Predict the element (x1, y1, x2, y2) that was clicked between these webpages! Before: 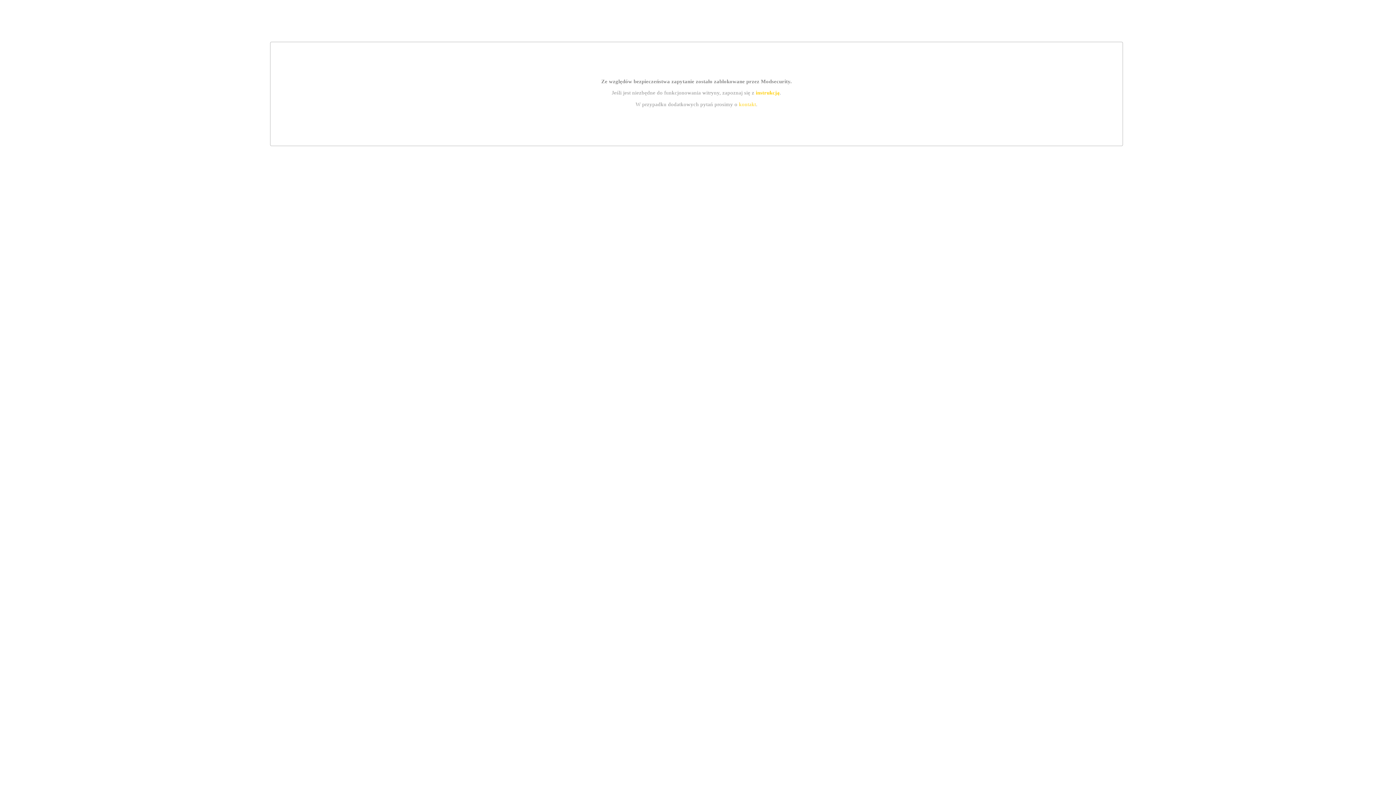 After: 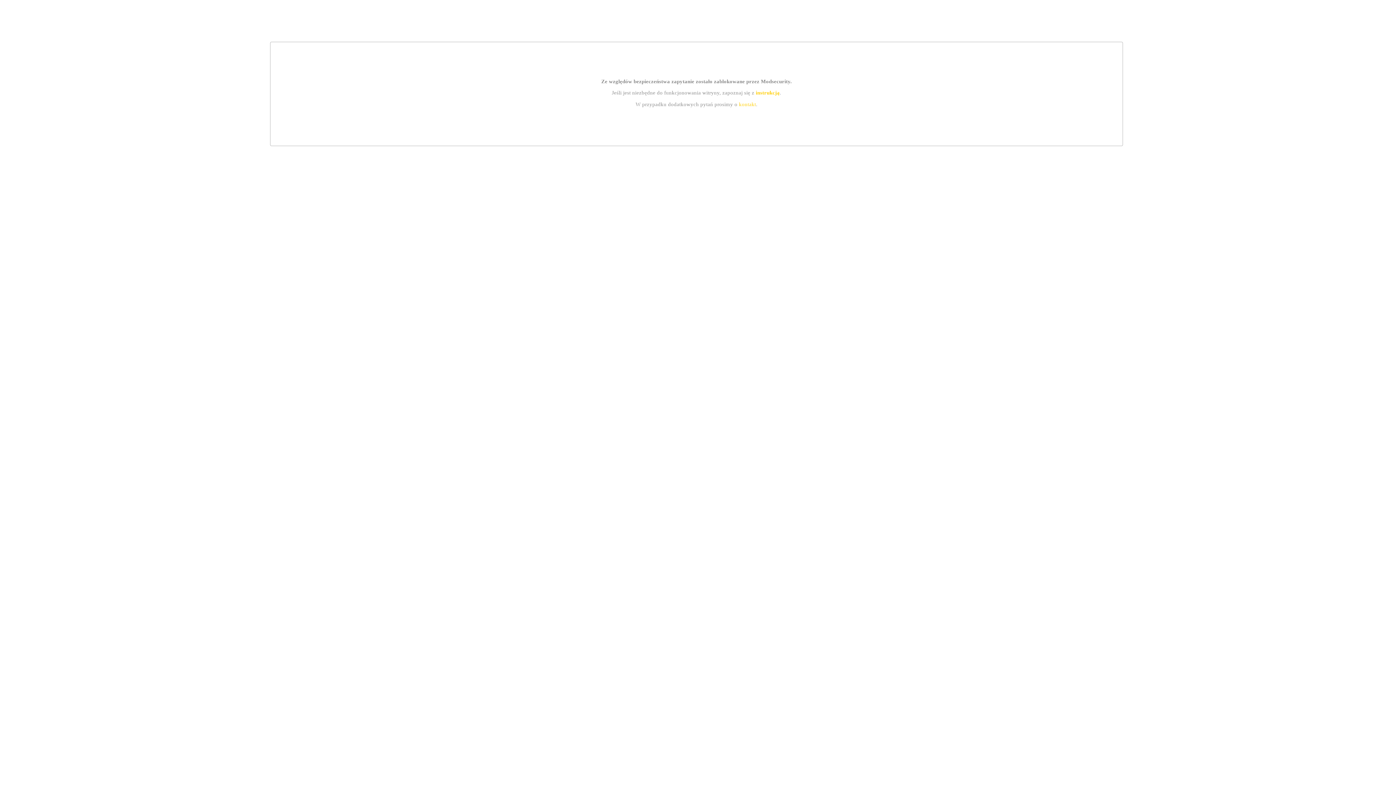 Action: bbox: (739, 101, 756, 107) label: kontakt